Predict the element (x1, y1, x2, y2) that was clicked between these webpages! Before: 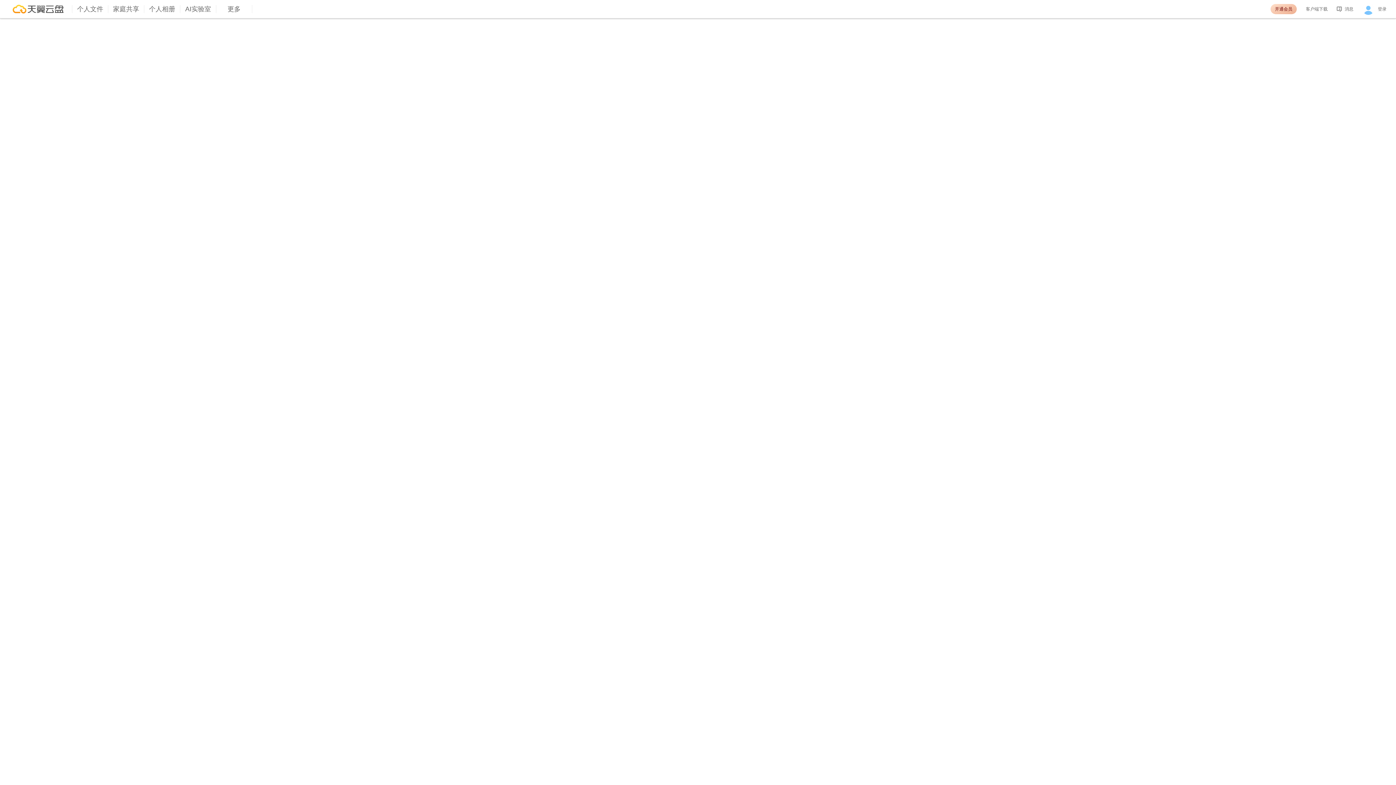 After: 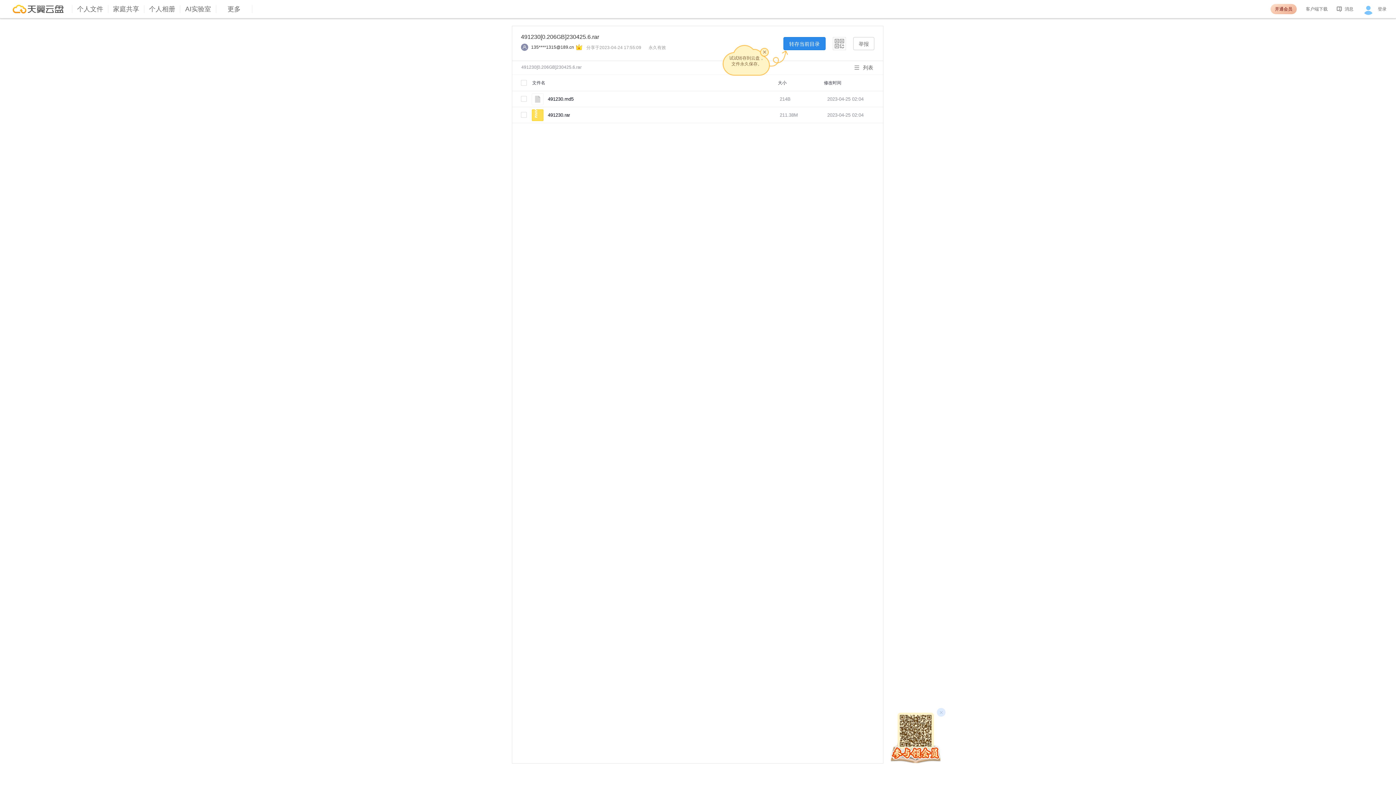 Action: label: 客户端下载 bbox: (1306, 6, 1328, 12)